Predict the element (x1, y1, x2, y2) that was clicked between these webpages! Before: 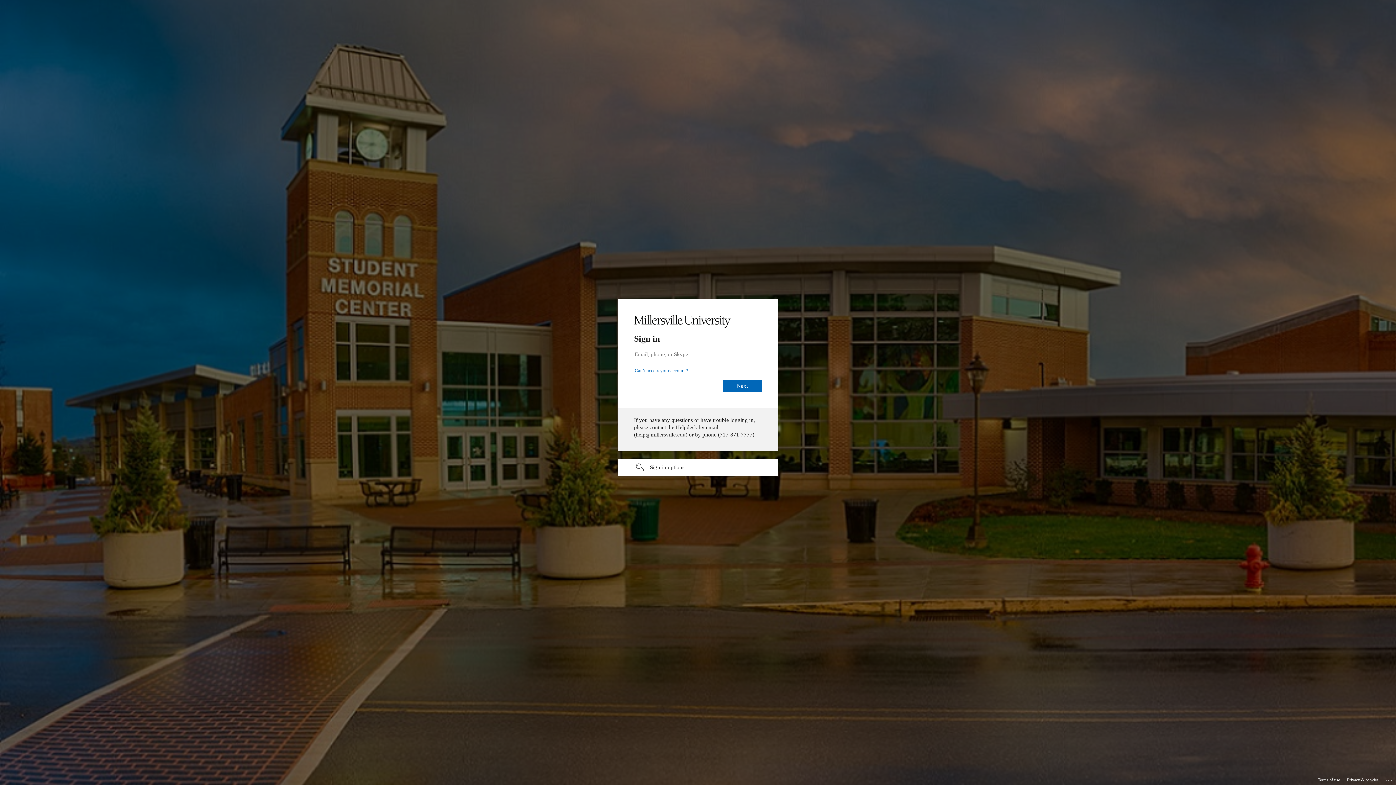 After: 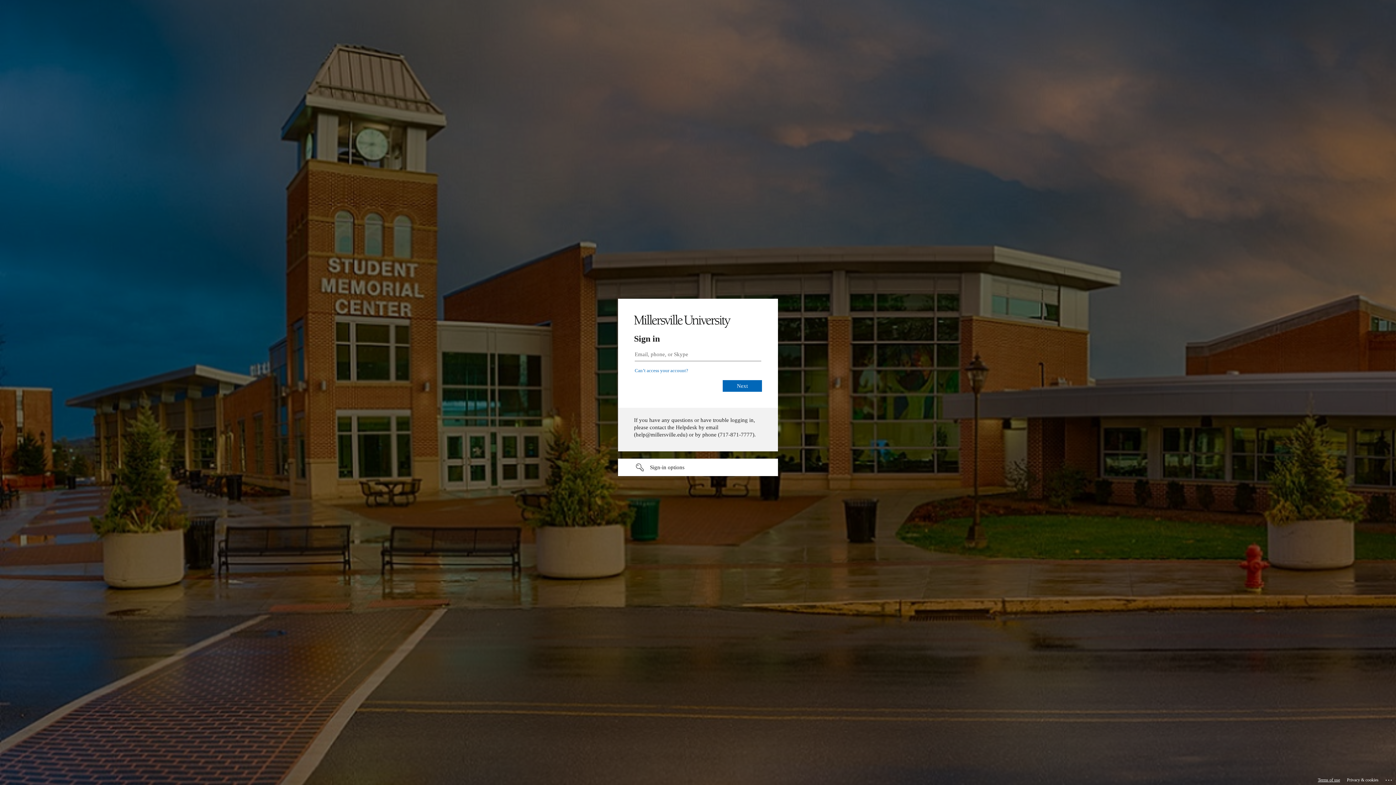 Action: label: Terms of use bbox: (1318, 775, 1340, 785)